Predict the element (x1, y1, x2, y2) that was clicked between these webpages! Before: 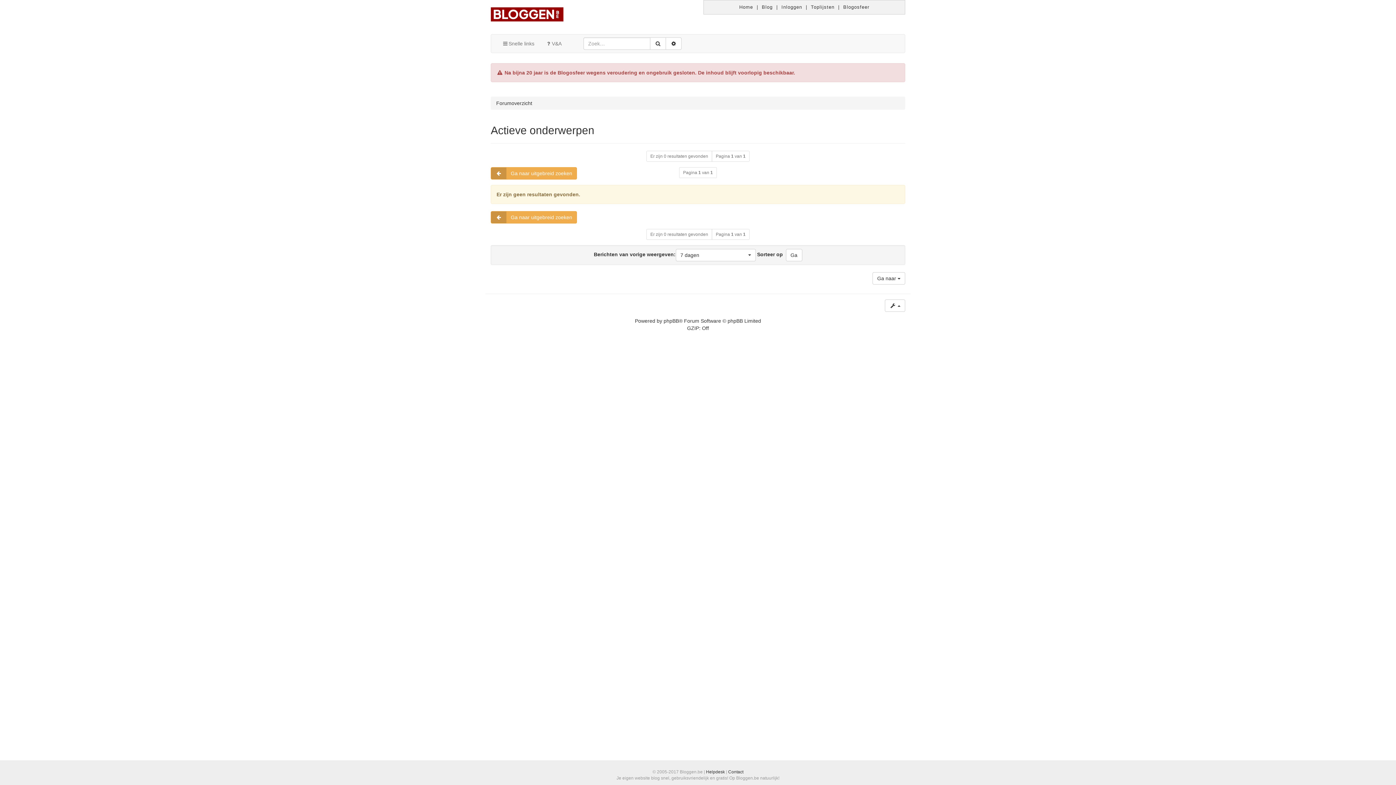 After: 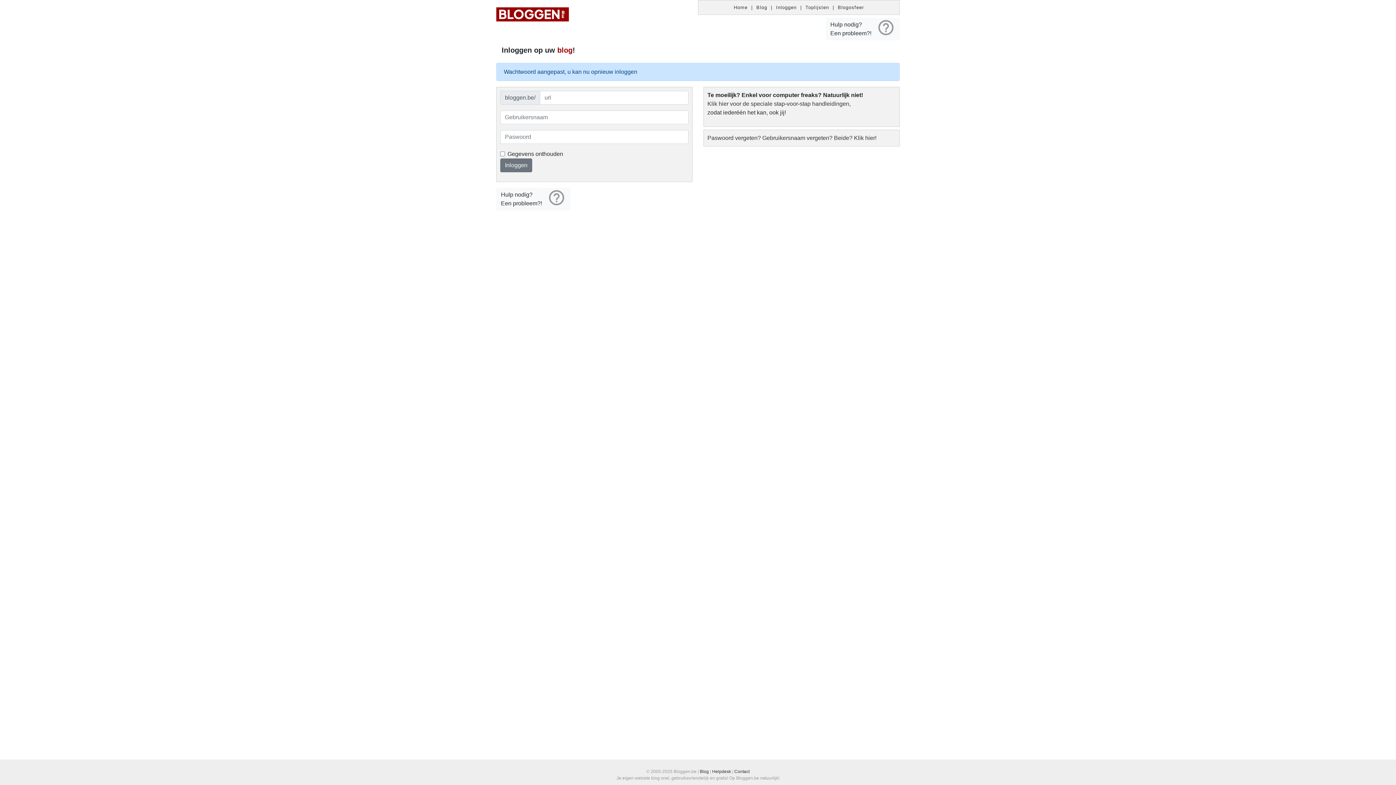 Action: label: Inloggen bbox: (781, 4, 802, 9)